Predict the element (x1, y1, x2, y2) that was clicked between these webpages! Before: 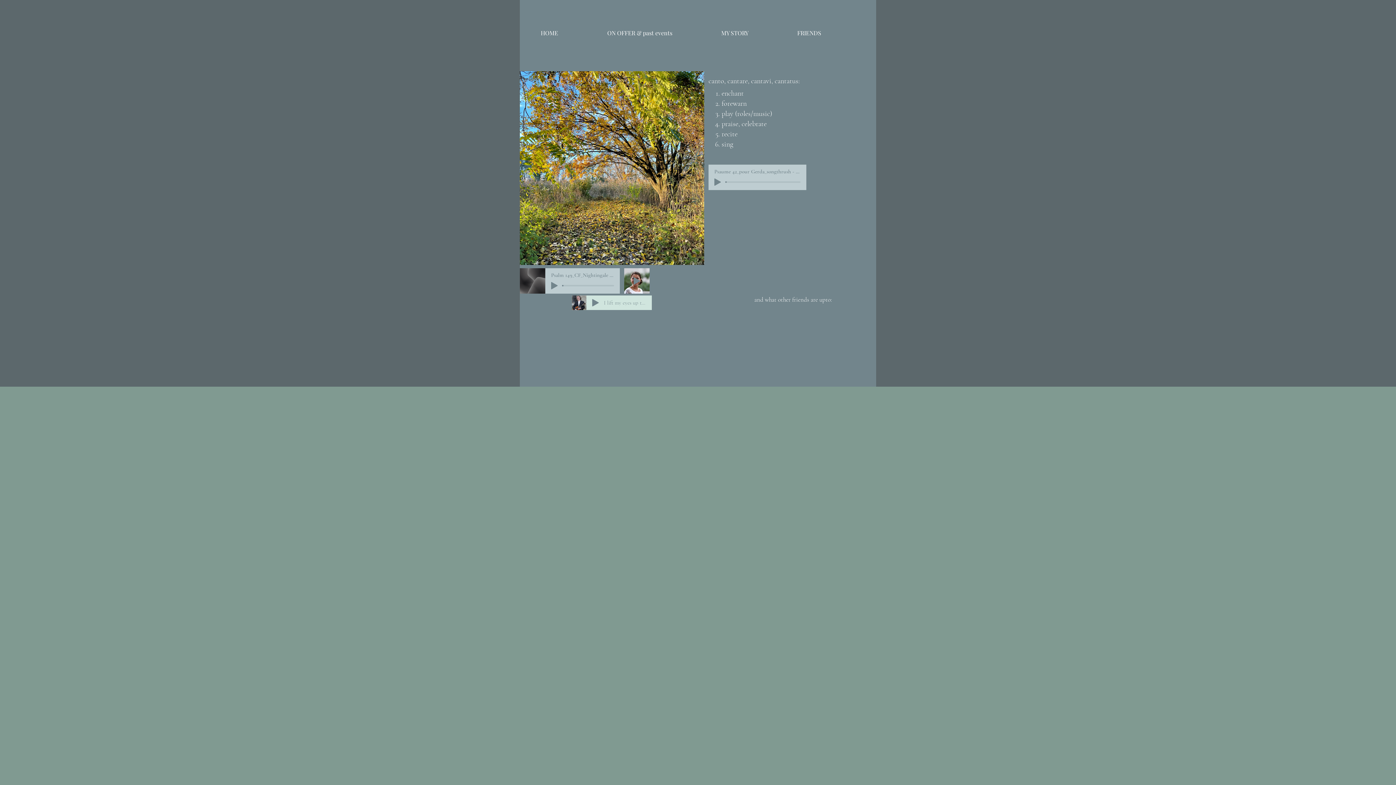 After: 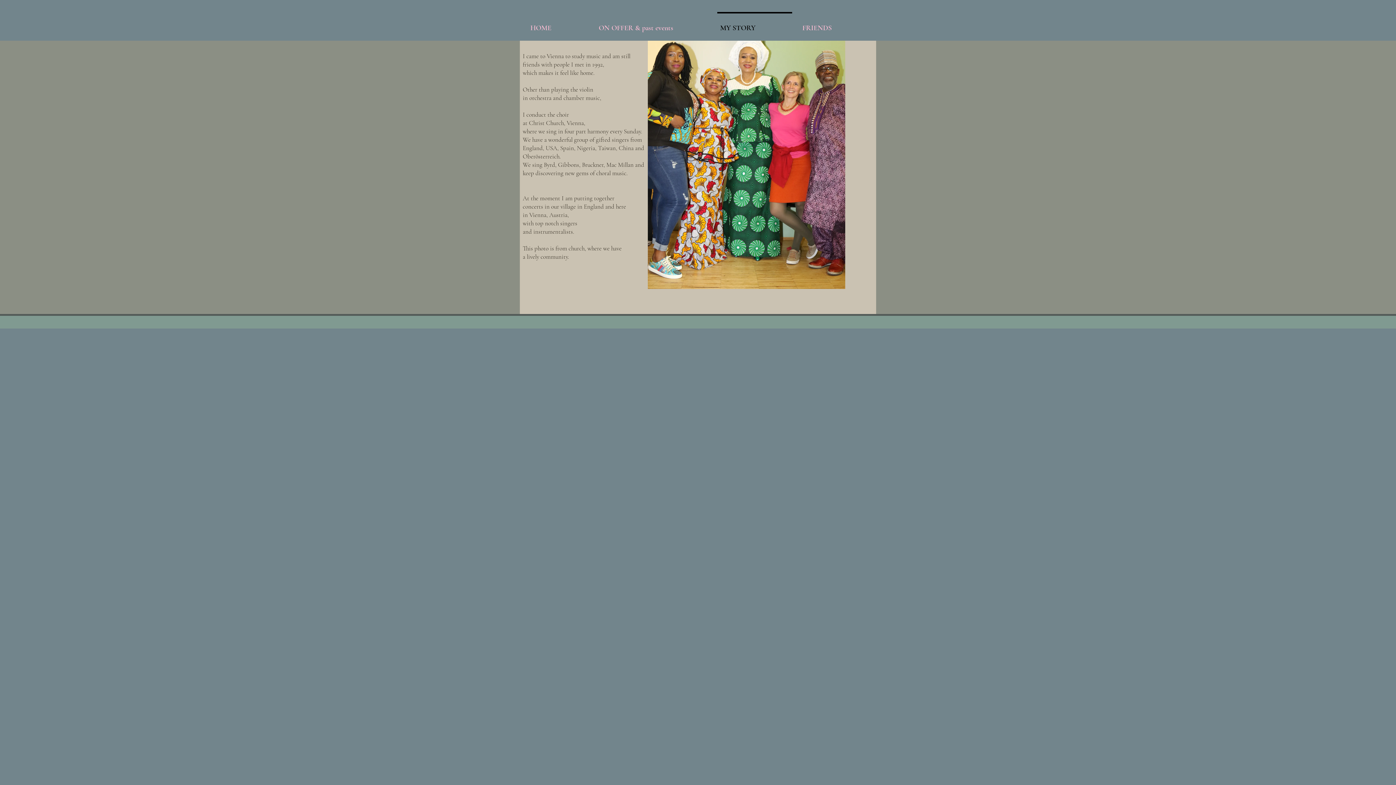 Action: label: MY STORY bbox: (697, 19, 773, 39)